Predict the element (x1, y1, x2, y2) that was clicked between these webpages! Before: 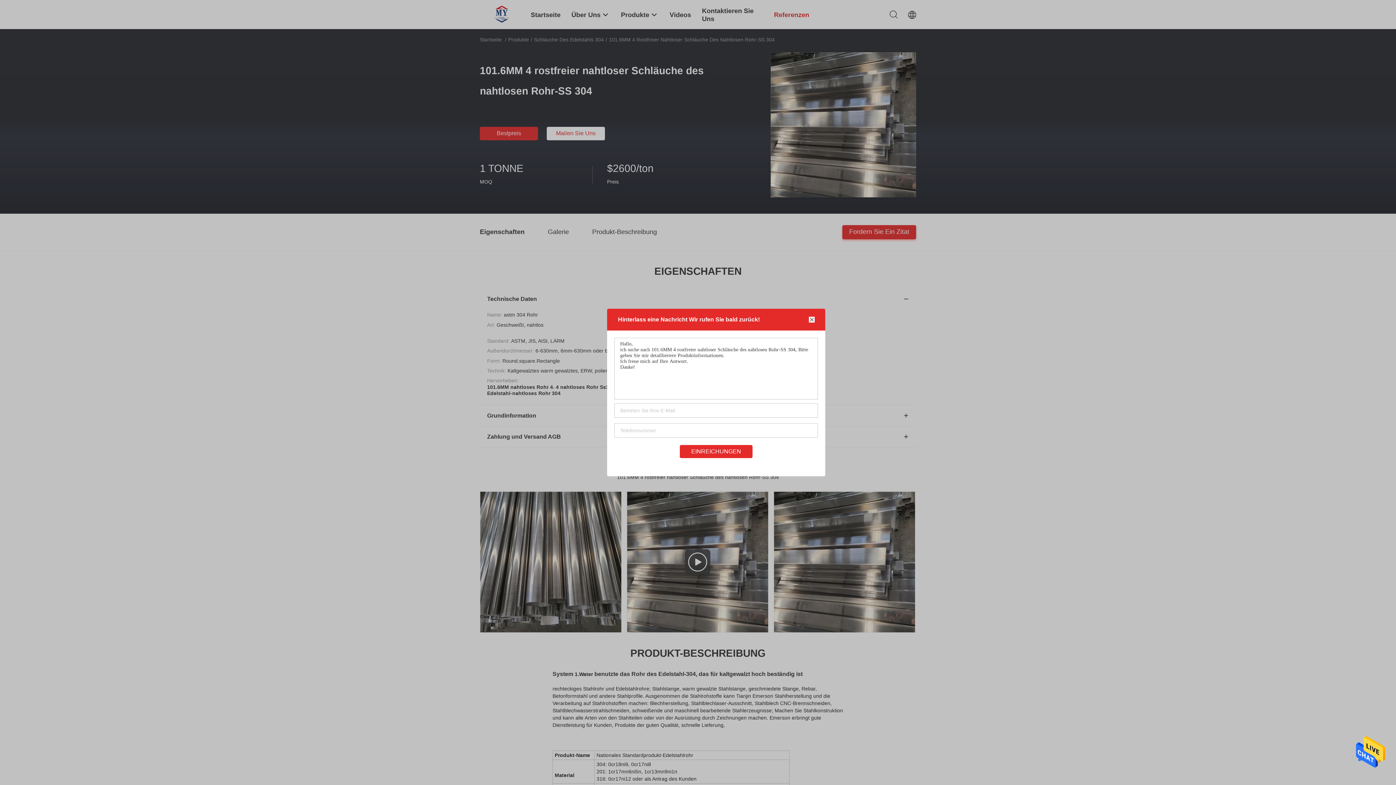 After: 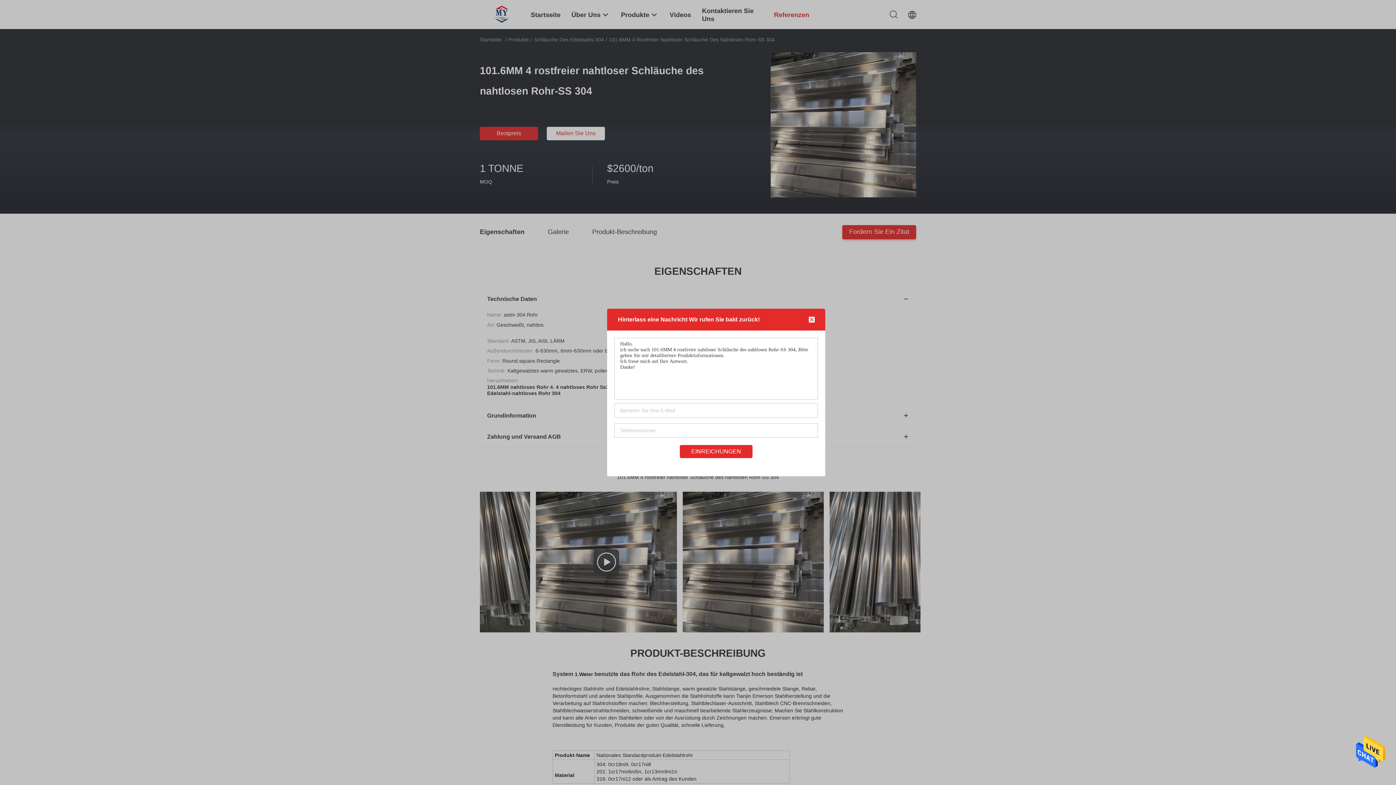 Action: bbox: (1356, 767, 1385, 772)